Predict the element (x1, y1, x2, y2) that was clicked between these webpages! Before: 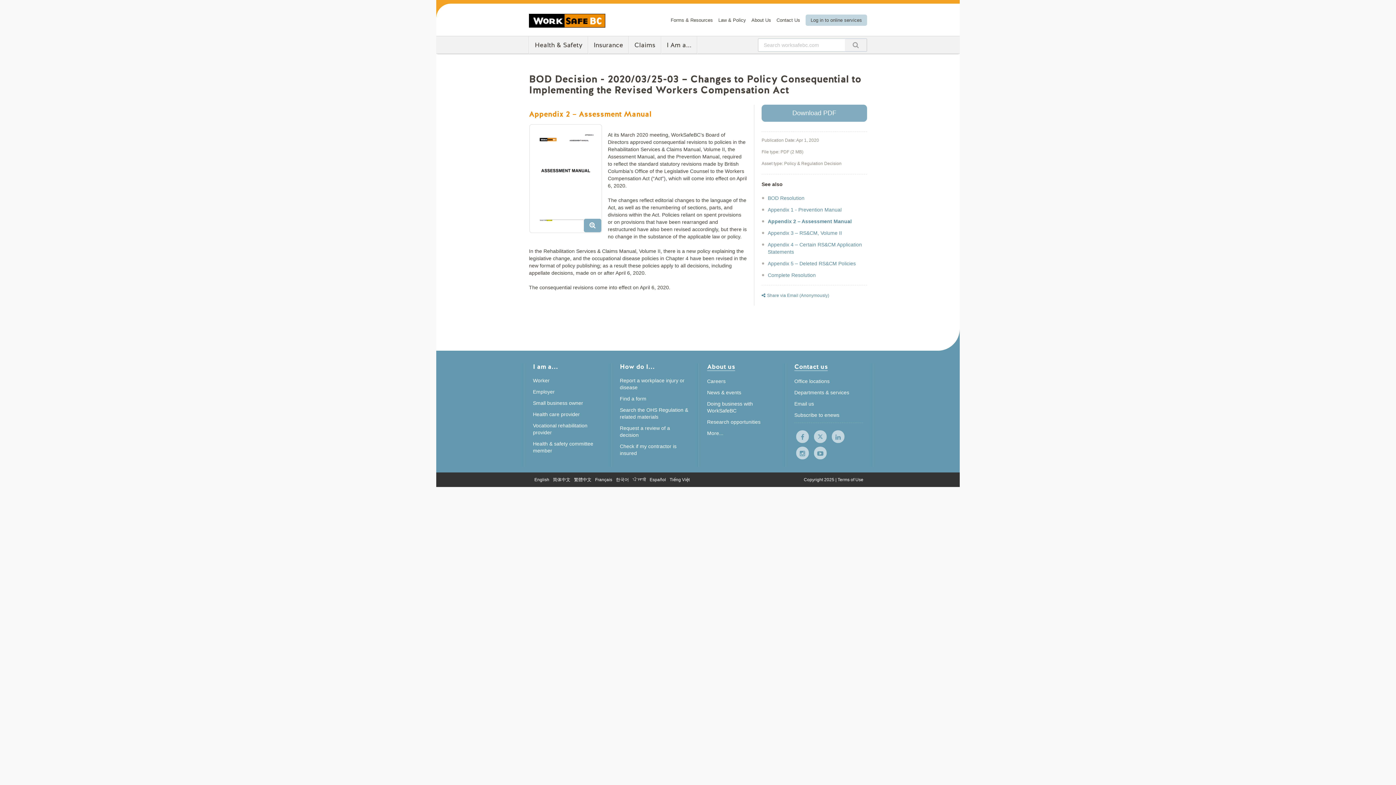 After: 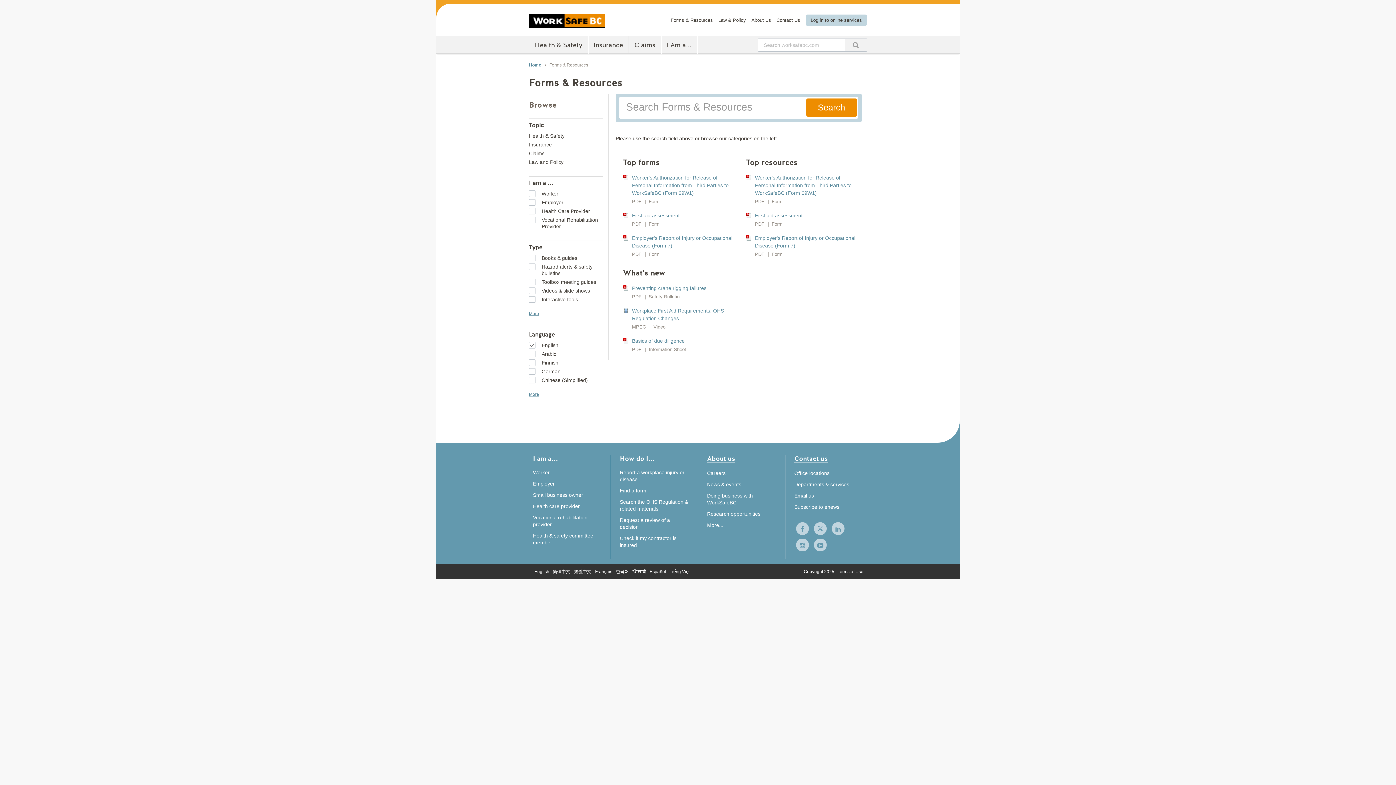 Action: bbox: (670, 17, 713, 22) label: Forms & Resources